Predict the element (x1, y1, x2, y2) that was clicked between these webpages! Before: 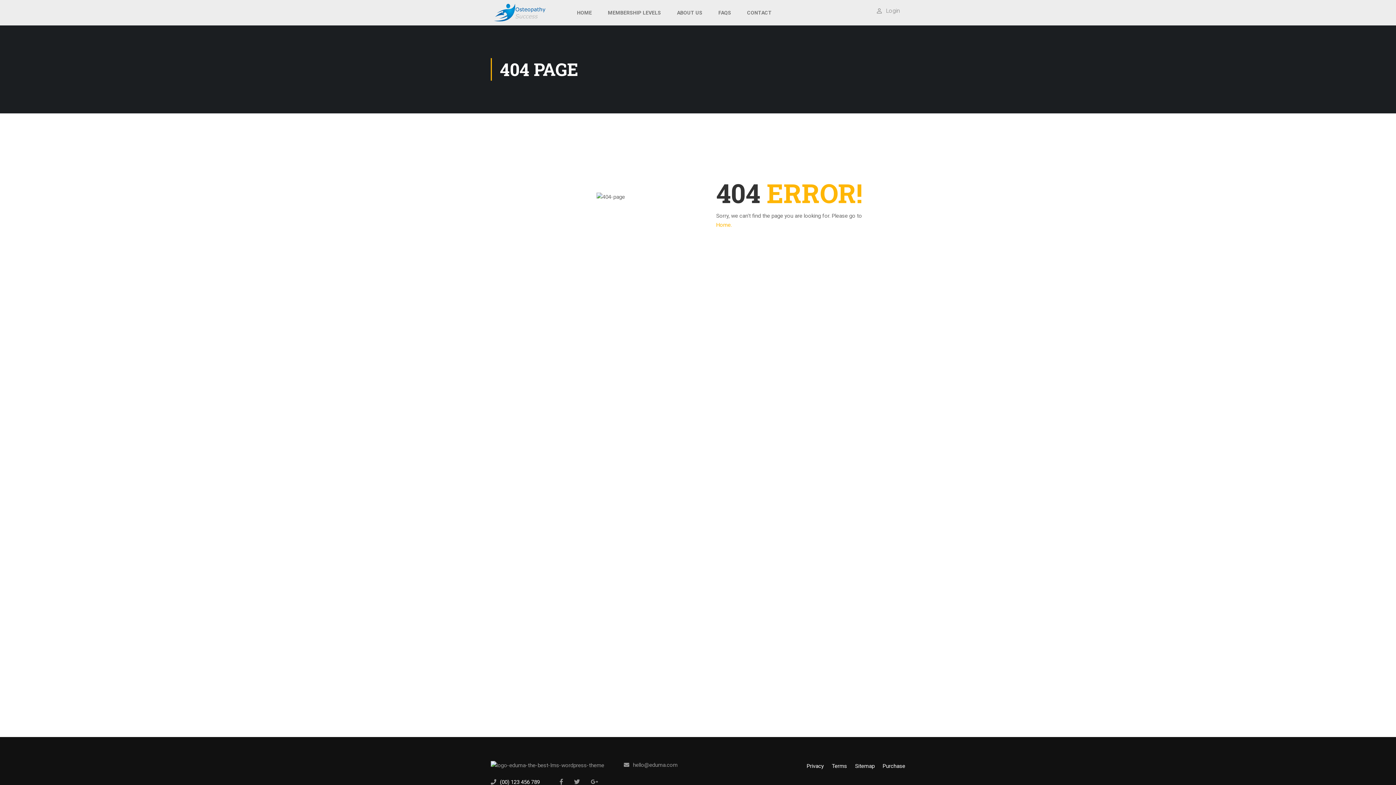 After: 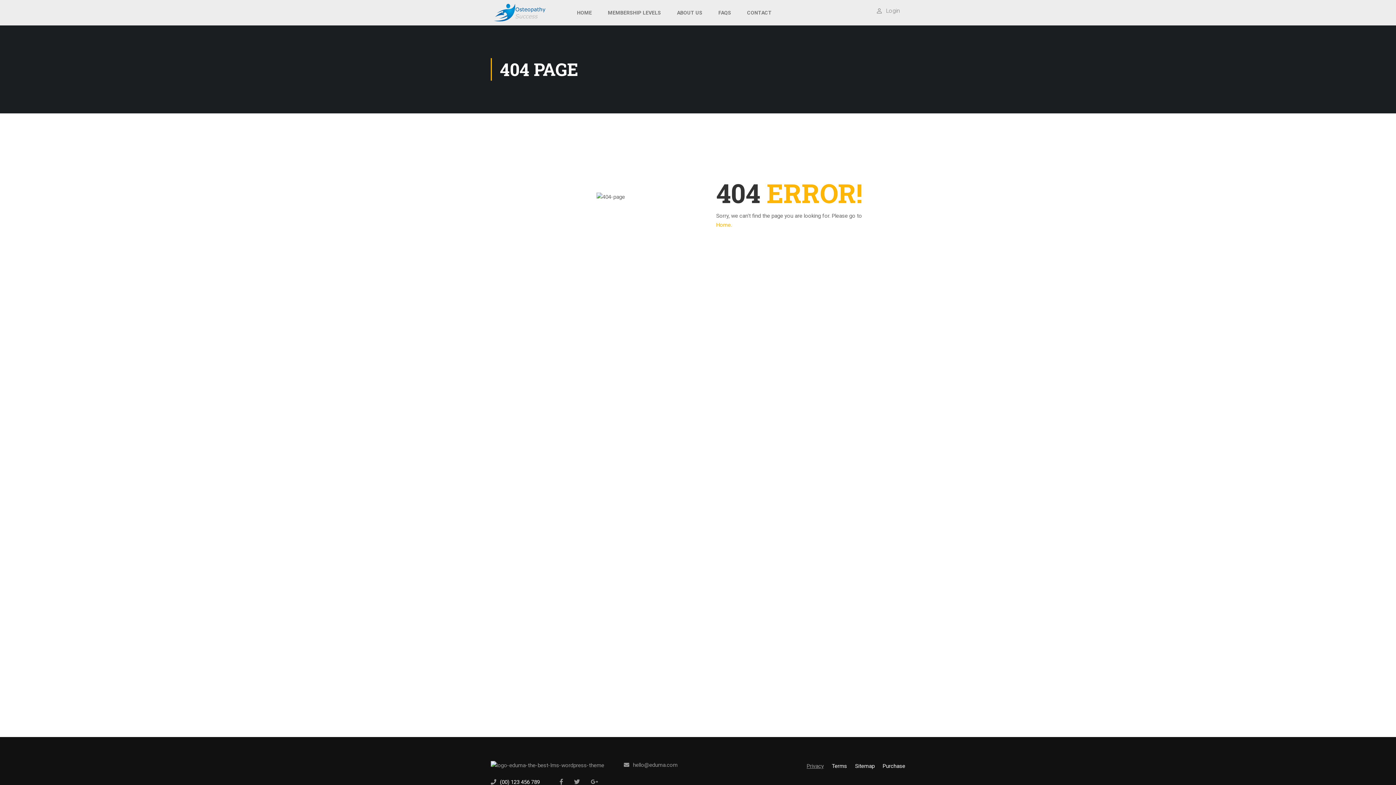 Action: bbox: (806, 761, 824, 772) label: Privacy